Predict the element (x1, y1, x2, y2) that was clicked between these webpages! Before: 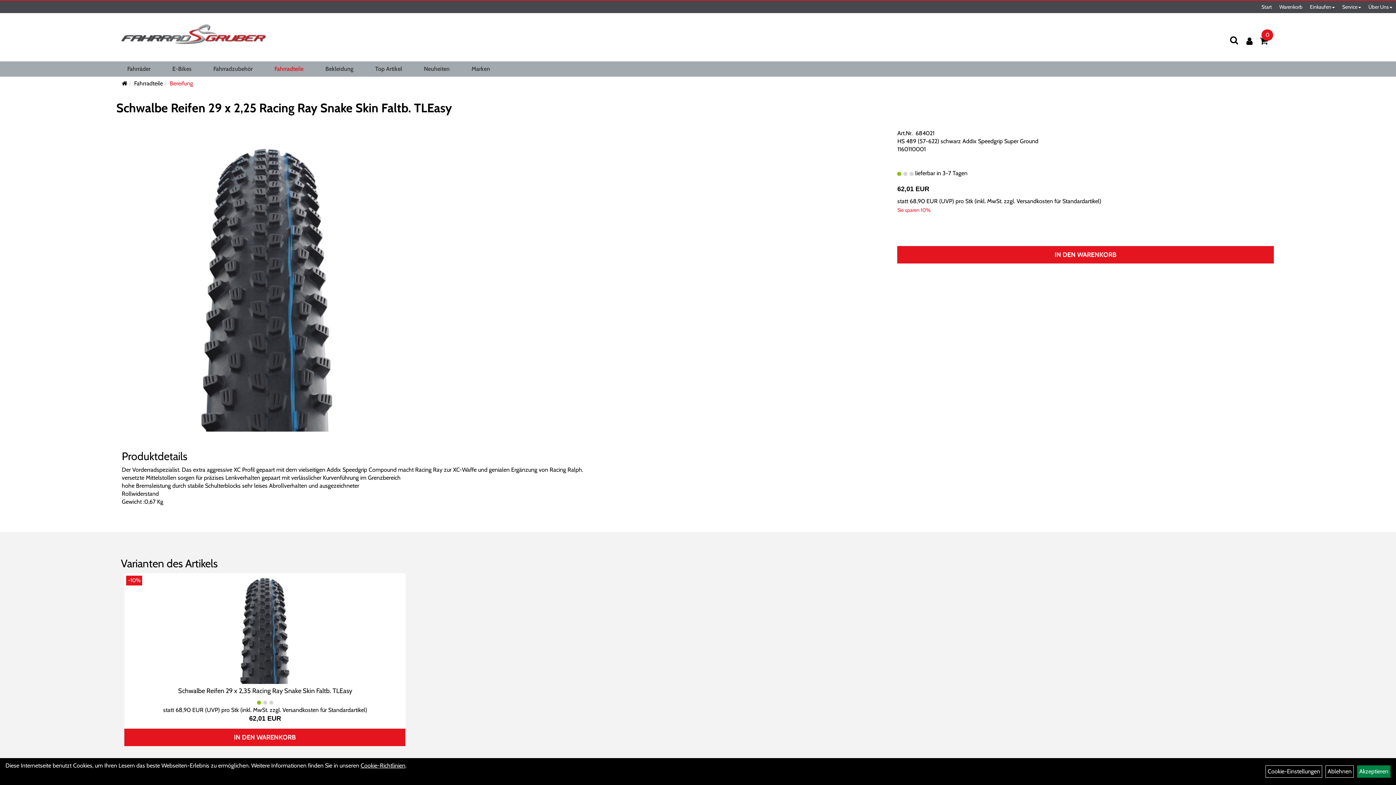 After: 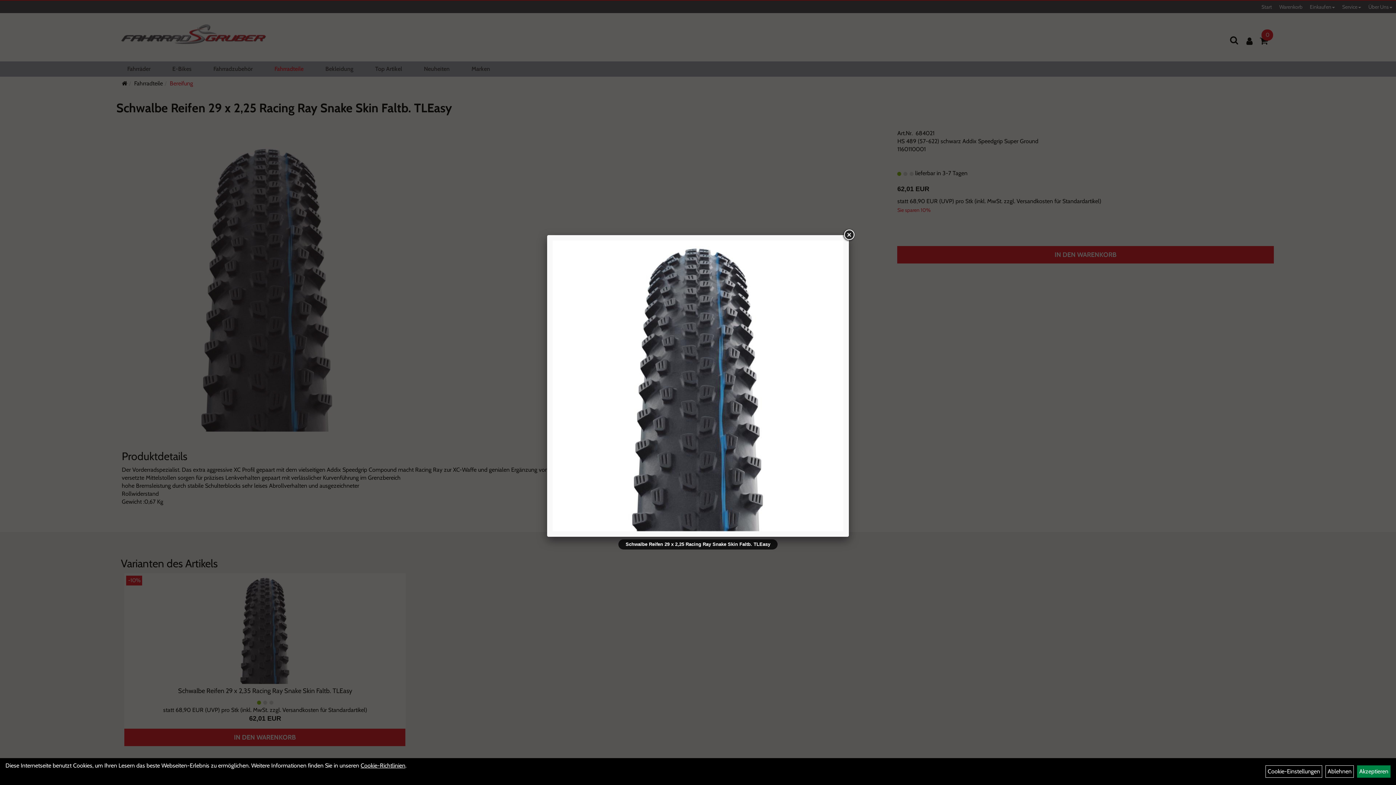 Action: bbox: (121, 282, 412, 289)